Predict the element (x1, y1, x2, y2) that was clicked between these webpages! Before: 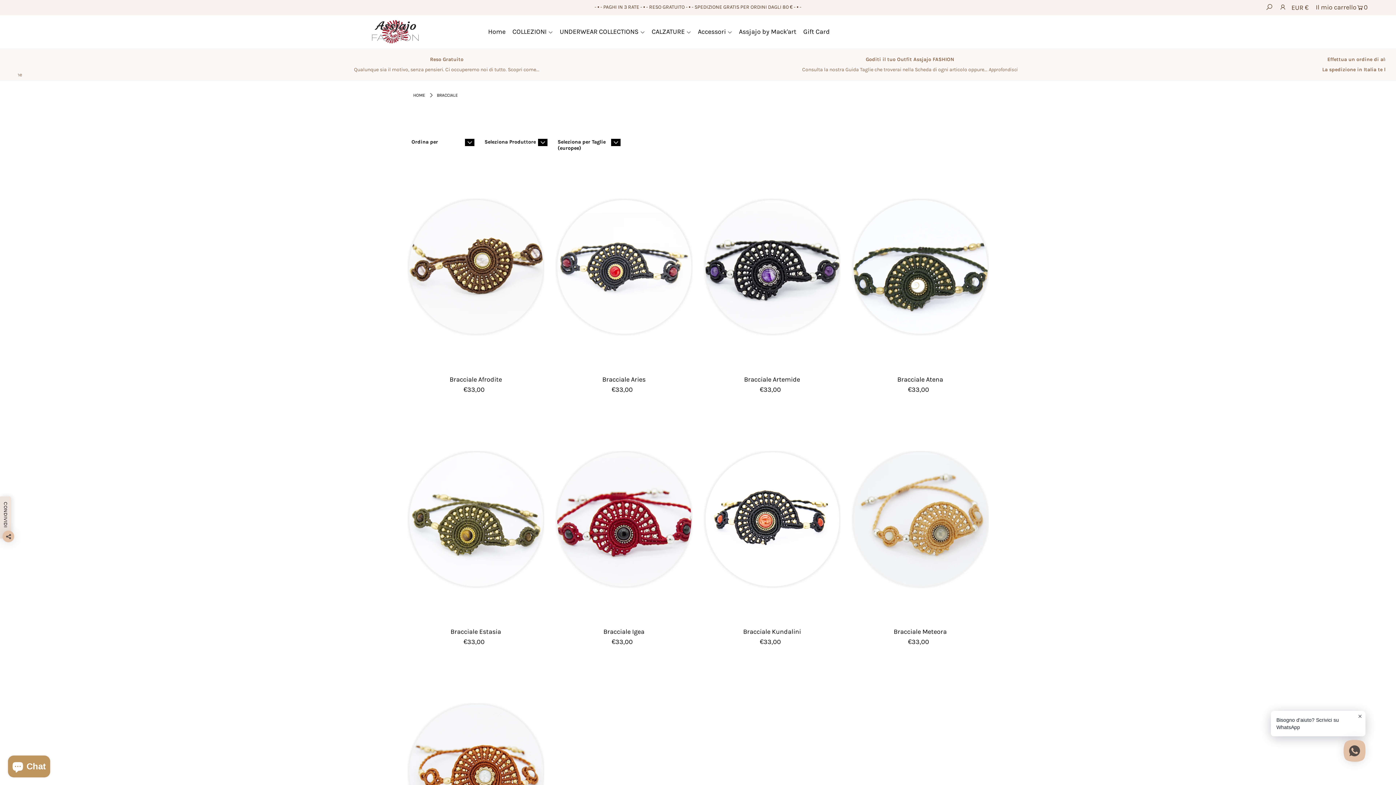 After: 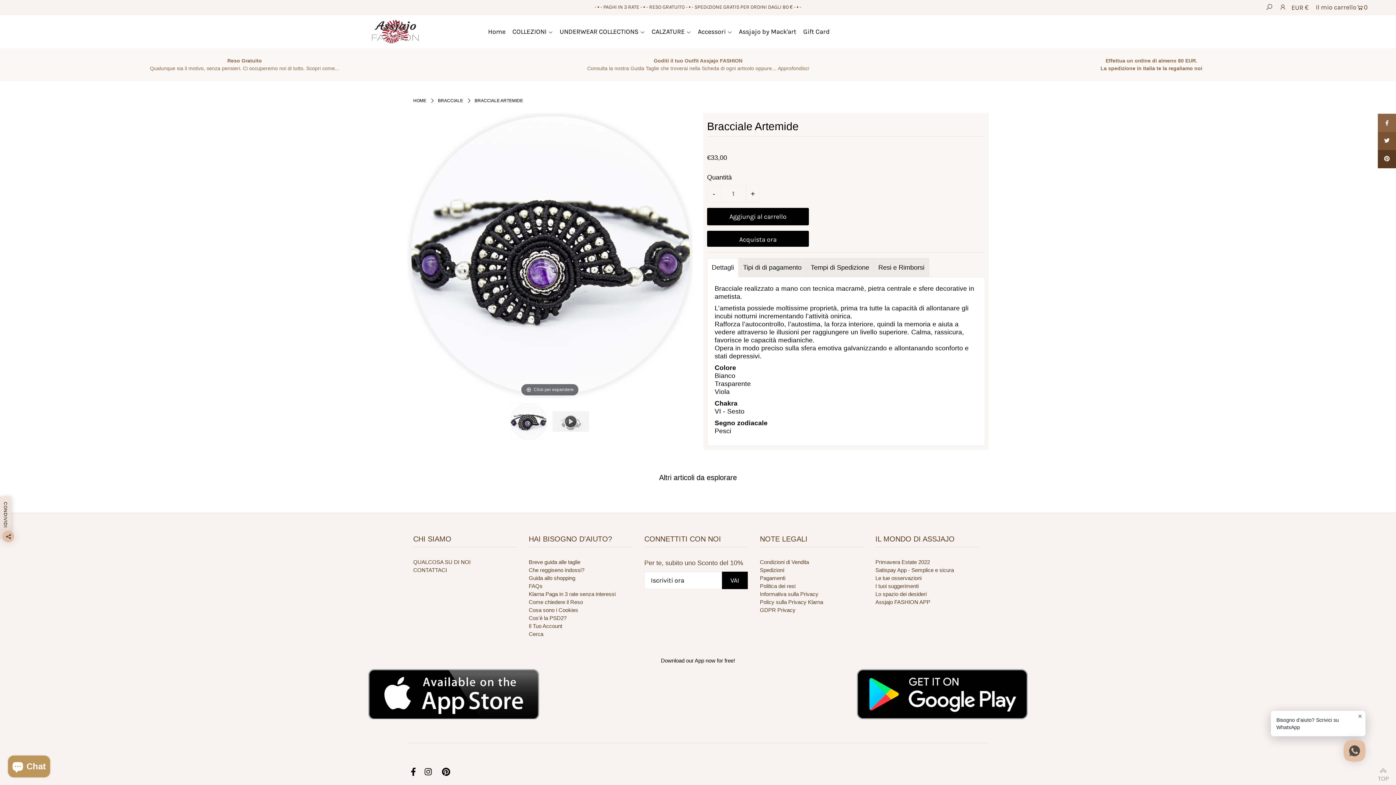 Action: bbox: (703, 375, 840, 383) label: Bracciale Artemide